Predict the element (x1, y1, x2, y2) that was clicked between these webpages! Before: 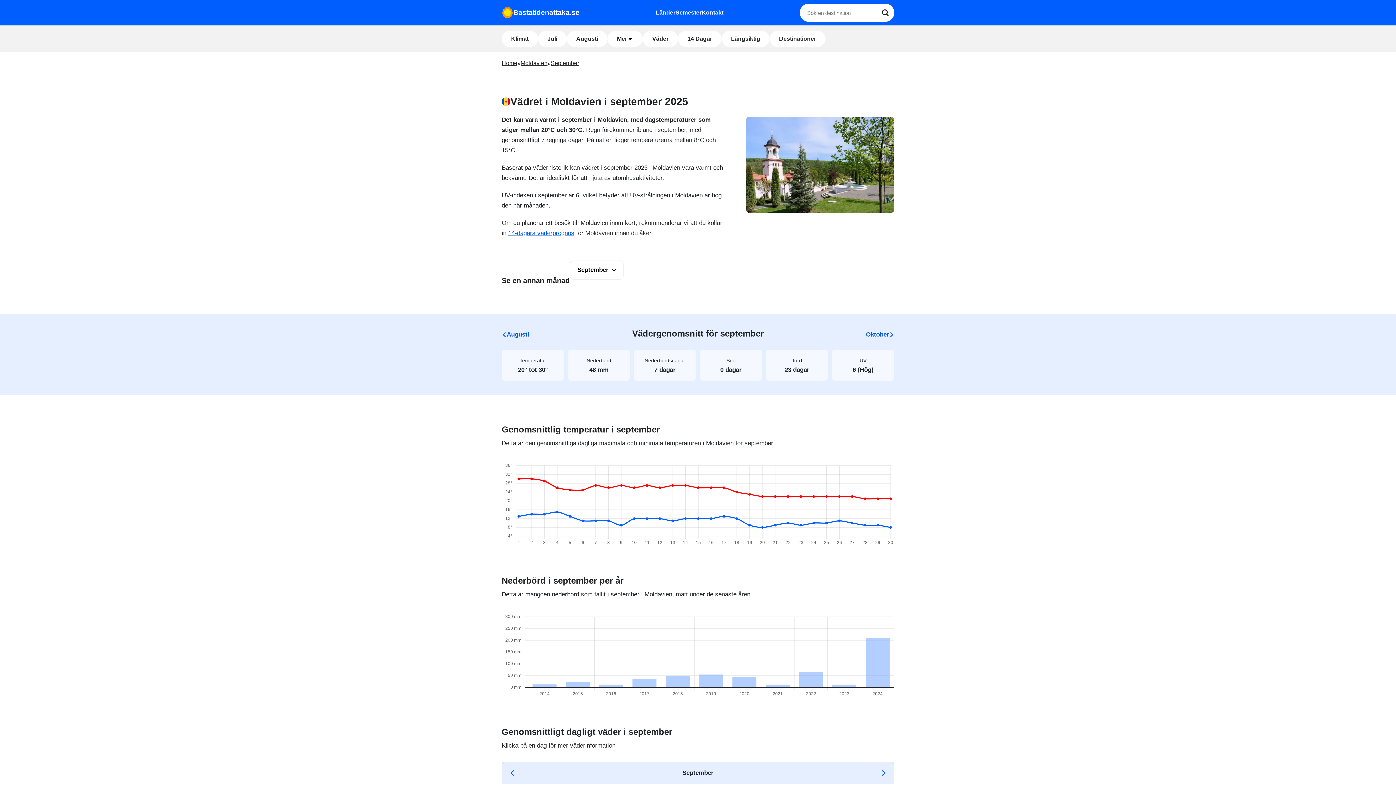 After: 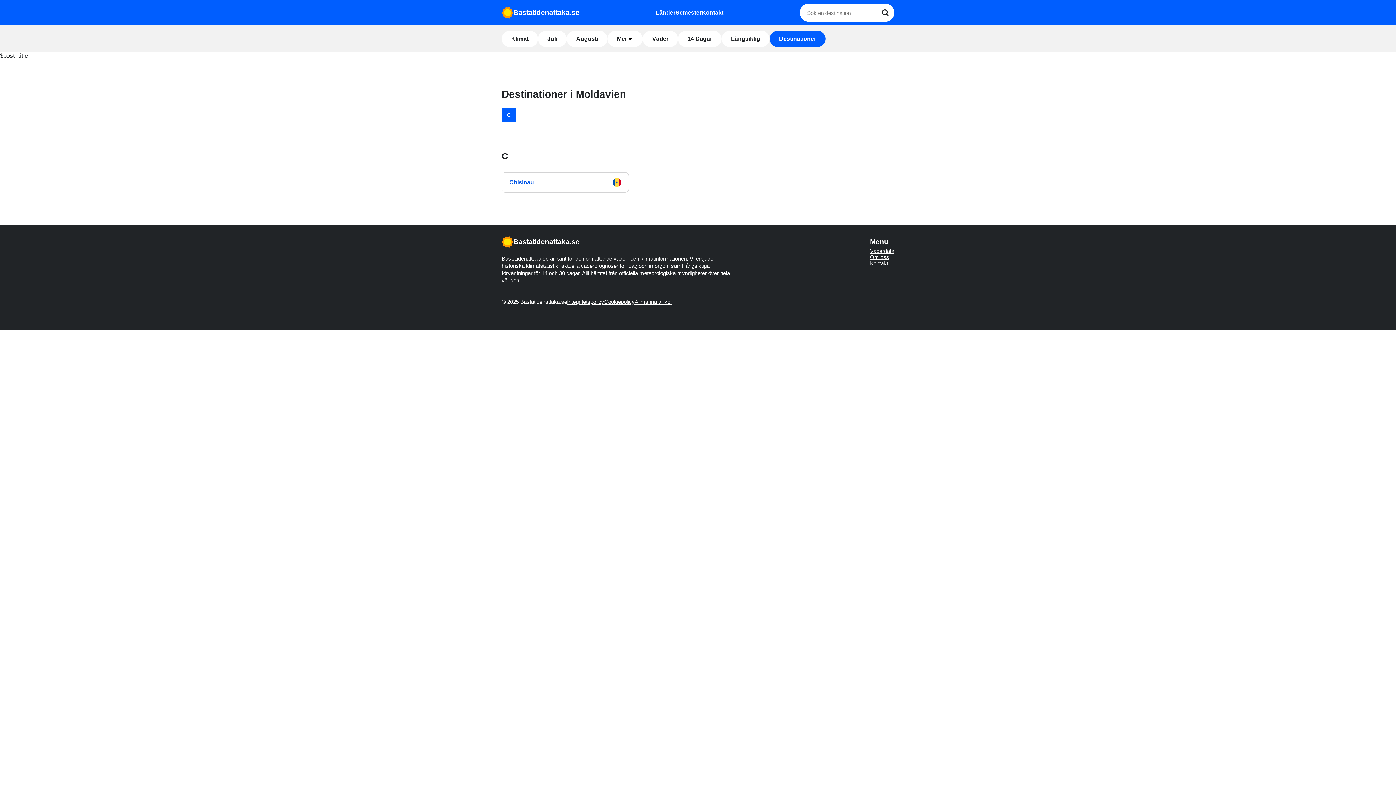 Action: label: Destinationer bbox: (769, 30, 825, 46)